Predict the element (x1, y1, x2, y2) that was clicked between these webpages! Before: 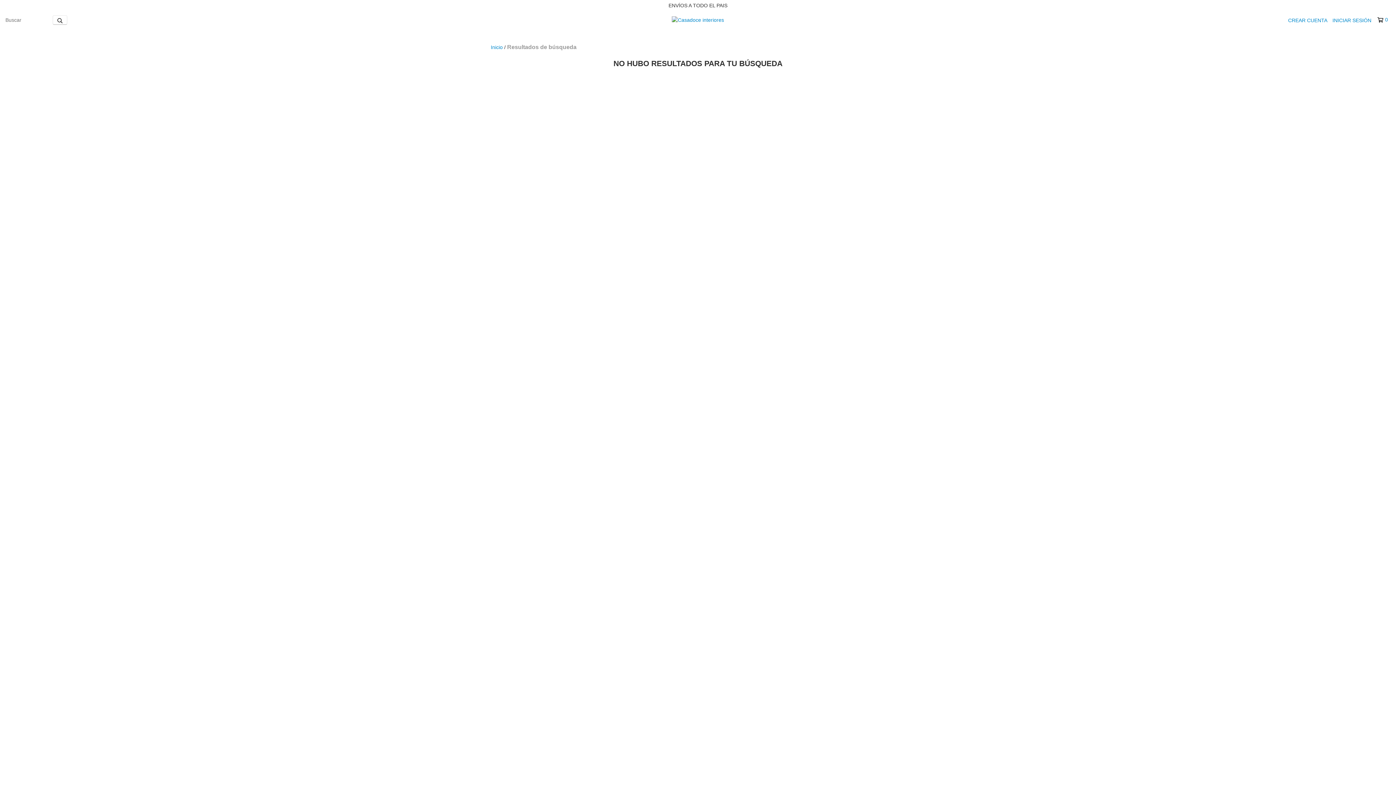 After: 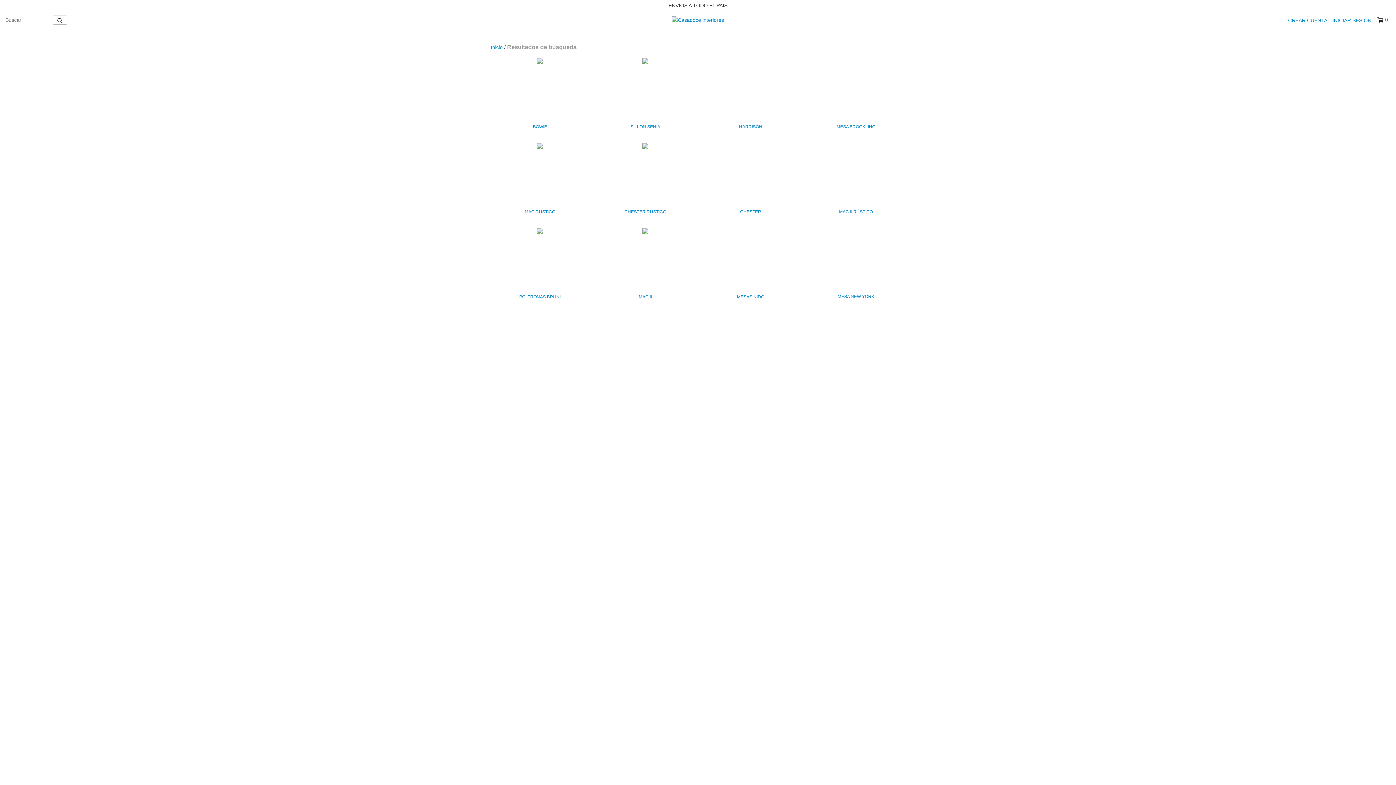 Action: label: Buscar bbox: (52, 15, 67, 24)